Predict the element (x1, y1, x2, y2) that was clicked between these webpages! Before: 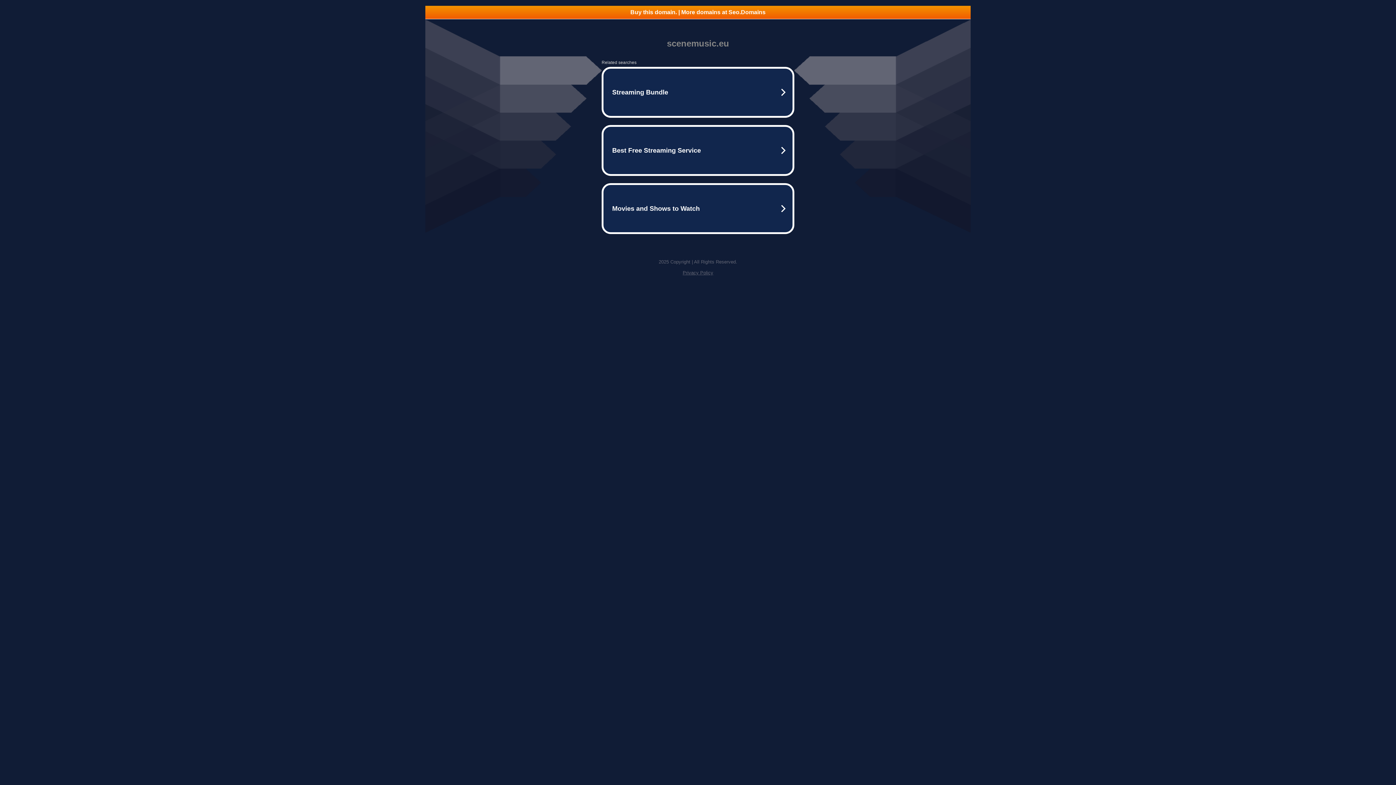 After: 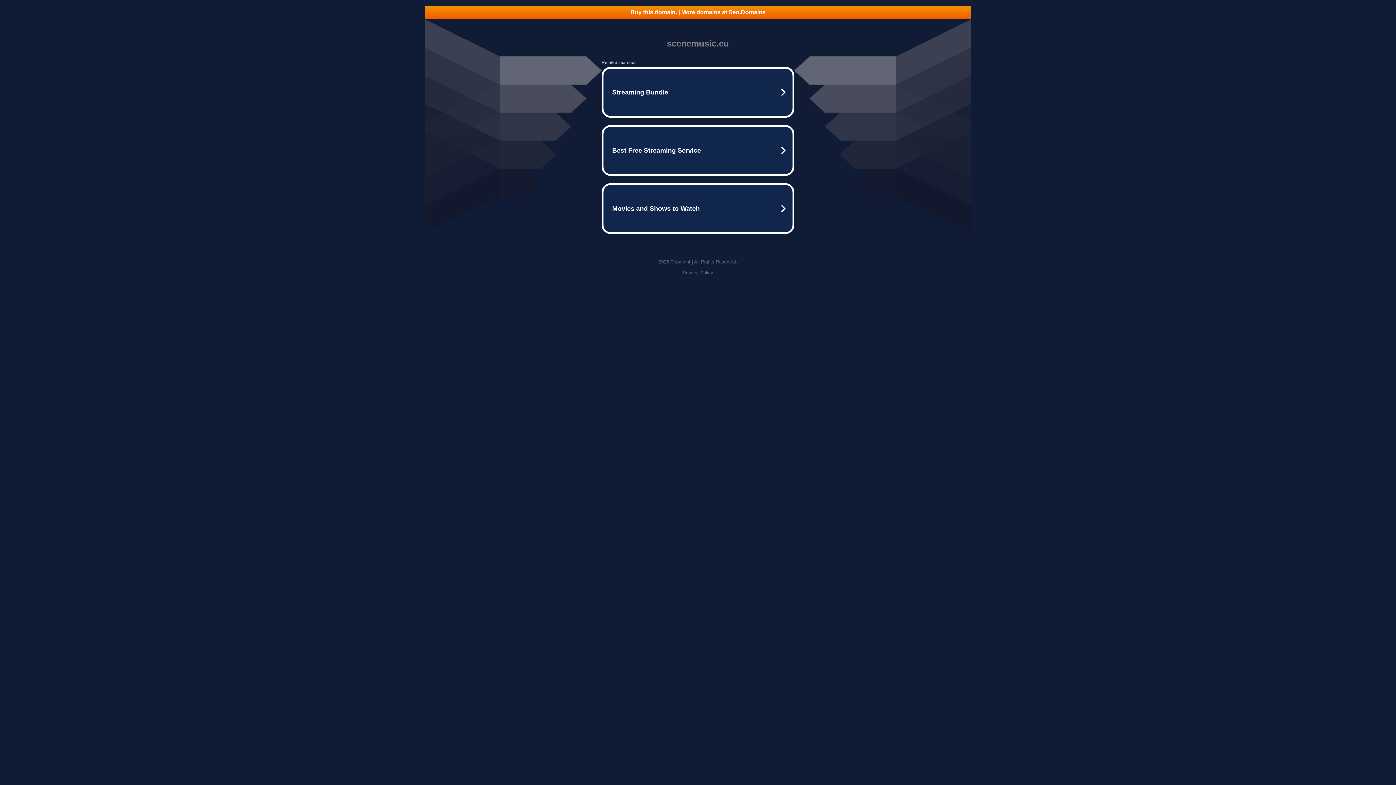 Action: label: Buy this domain. | More domains at Seo.Domains bbox: (425, 5, 970, 18)